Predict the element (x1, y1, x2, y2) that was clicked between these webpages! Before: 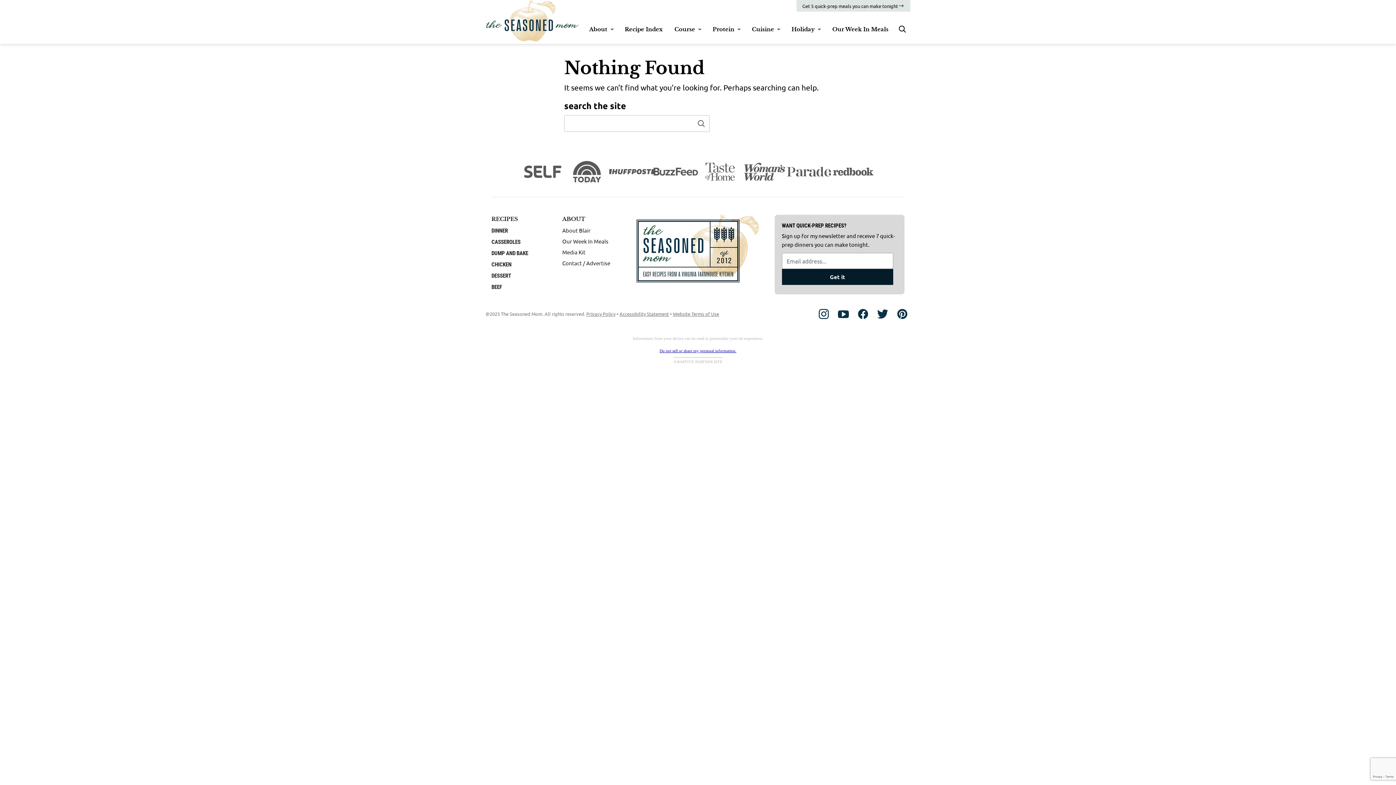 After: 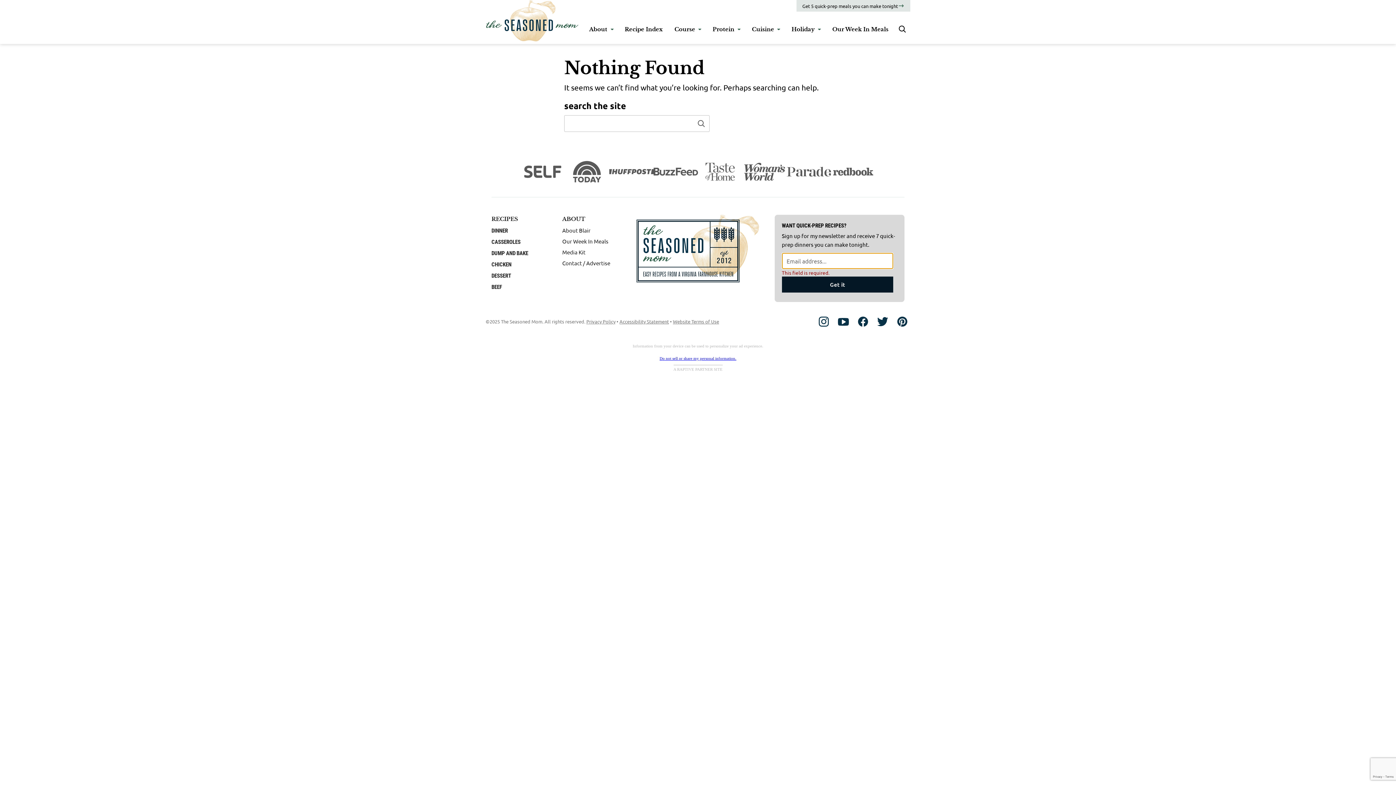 Action: bbox: (782, 269, 893, 285) label: Get it